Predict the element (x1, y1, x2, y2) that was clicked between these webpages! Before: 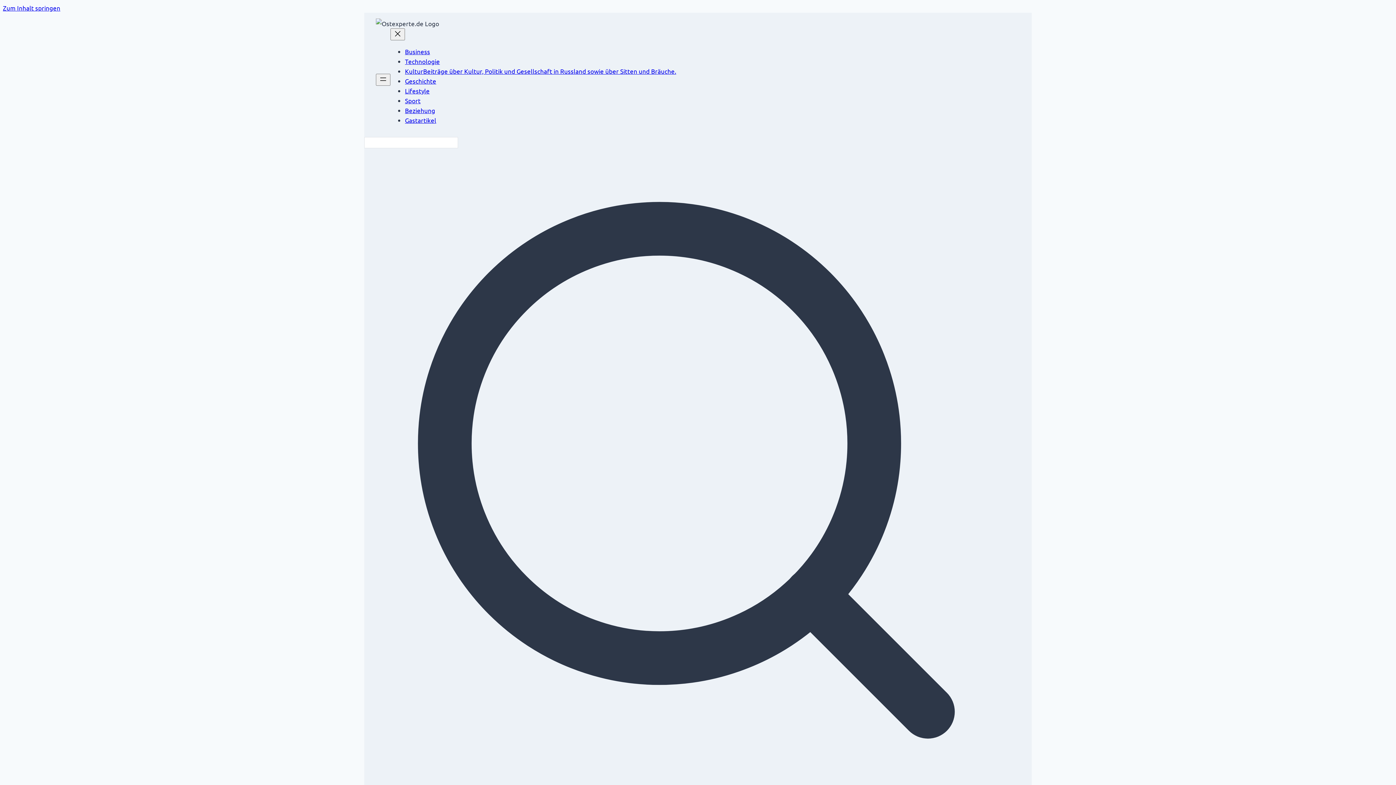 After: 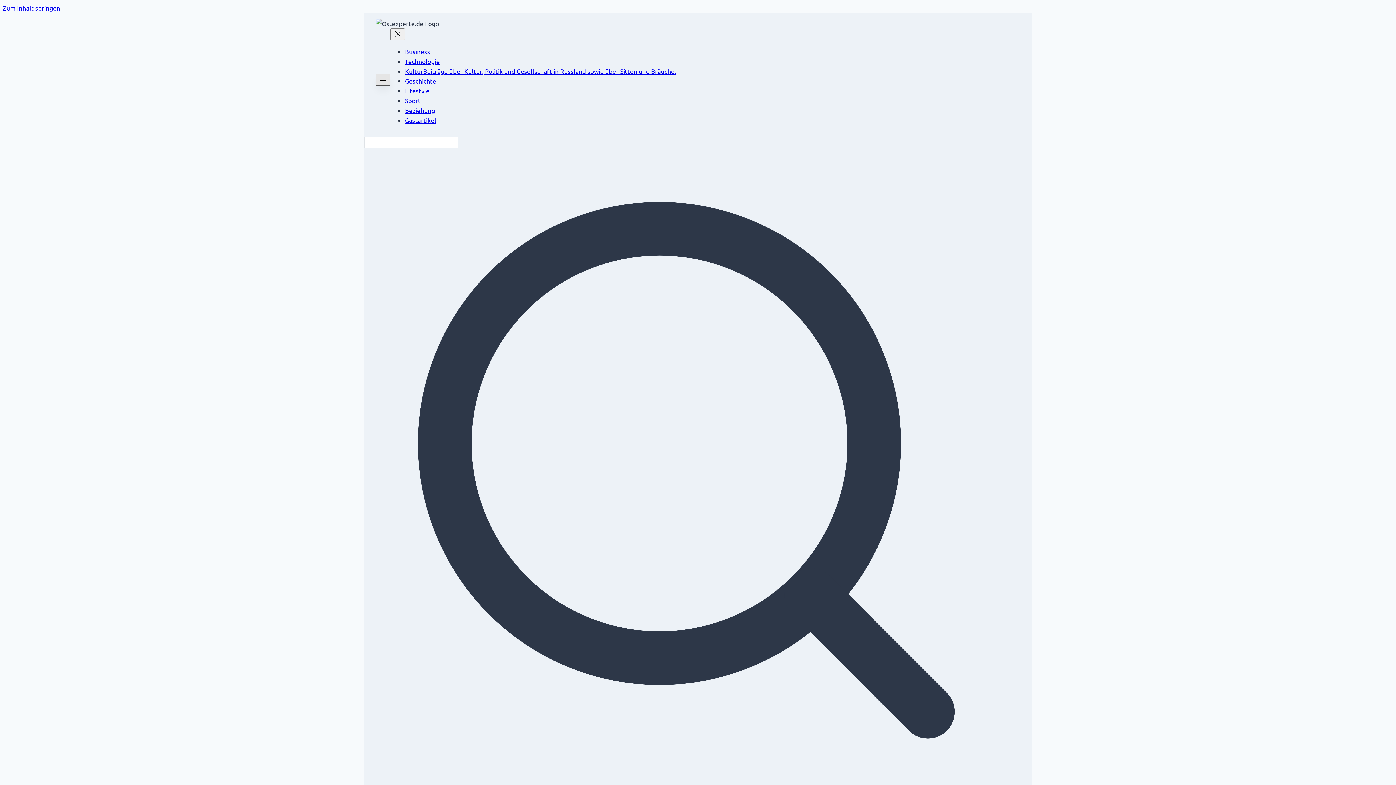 Action: label: Menü öffnen bbox: (376, 73, 390, 85)